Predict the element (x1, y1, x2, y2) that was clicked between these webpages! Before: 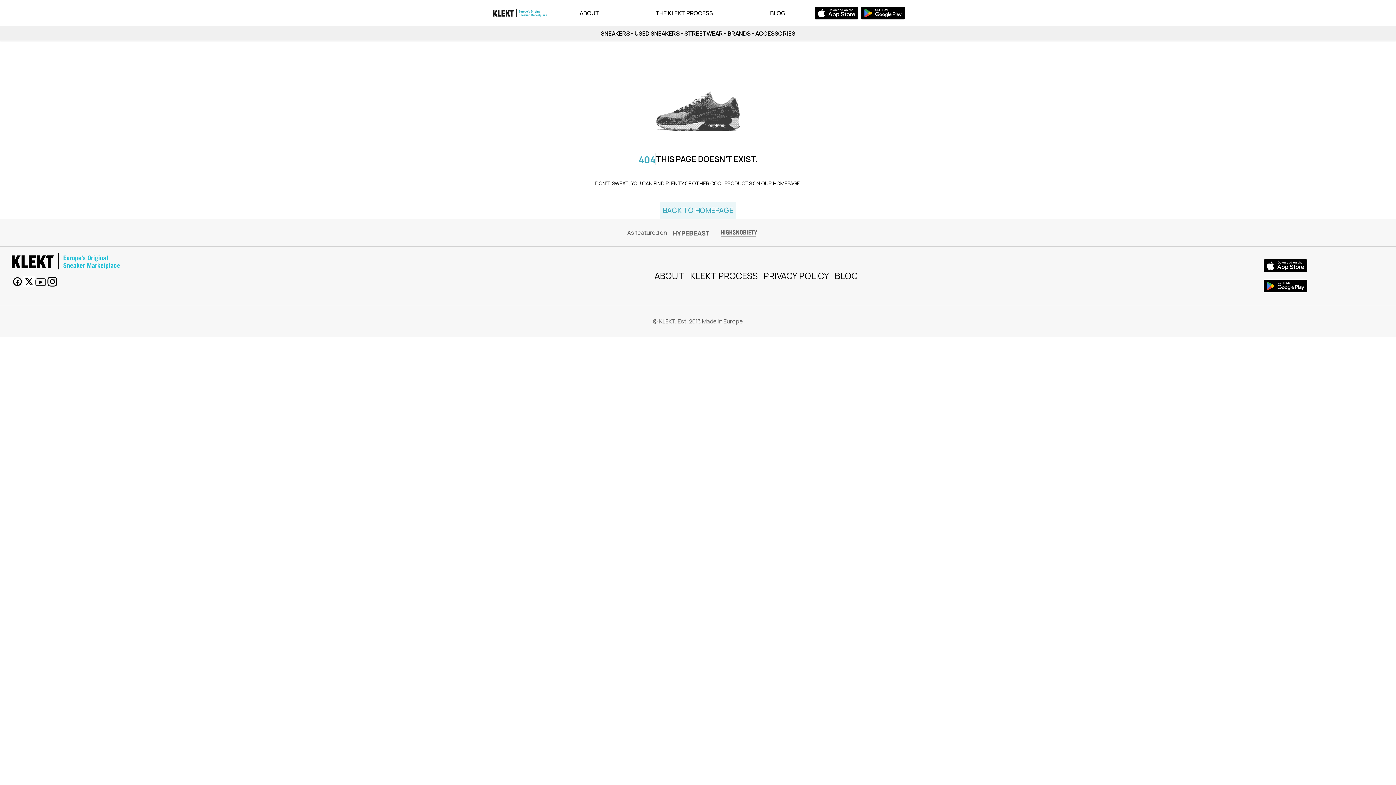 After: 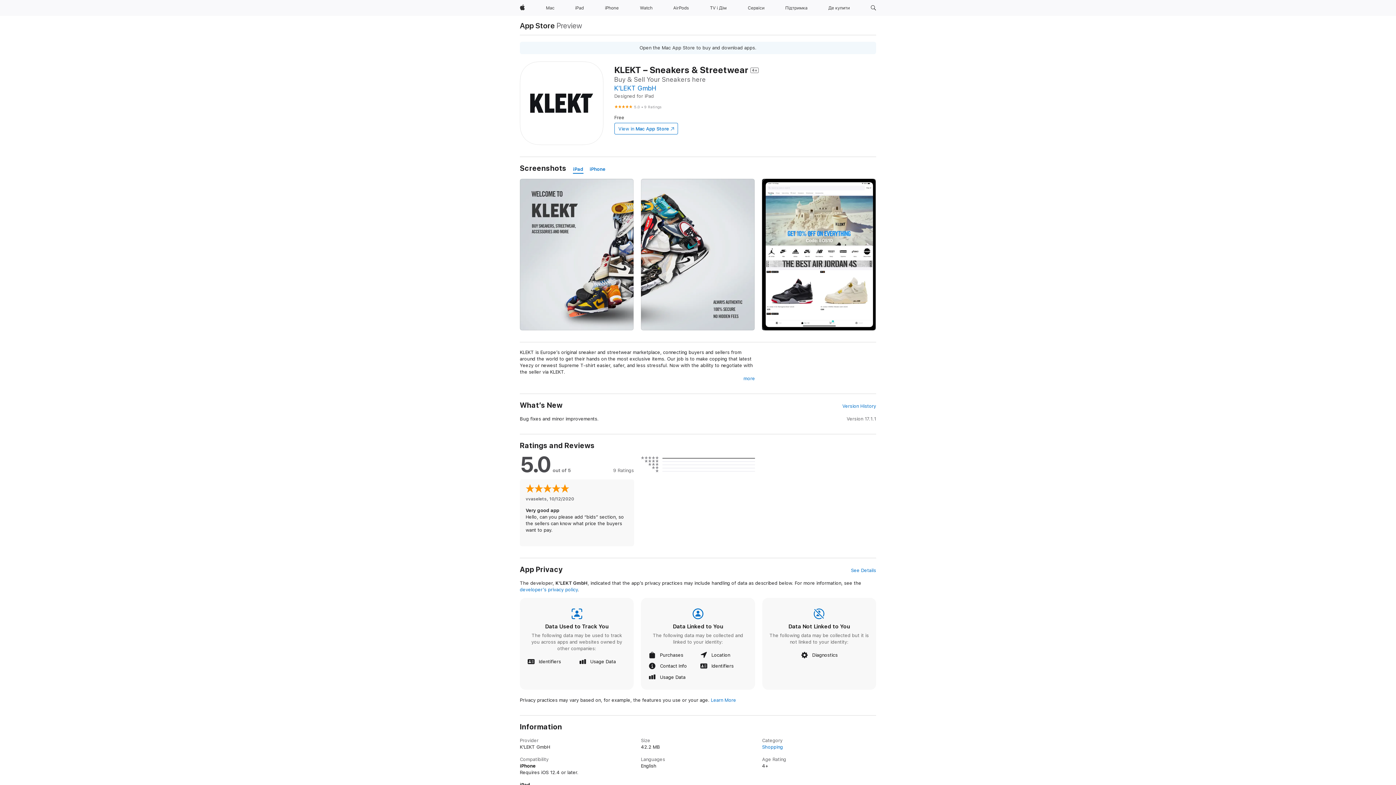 Action: bbox: (1264, 258, 1307, 273)